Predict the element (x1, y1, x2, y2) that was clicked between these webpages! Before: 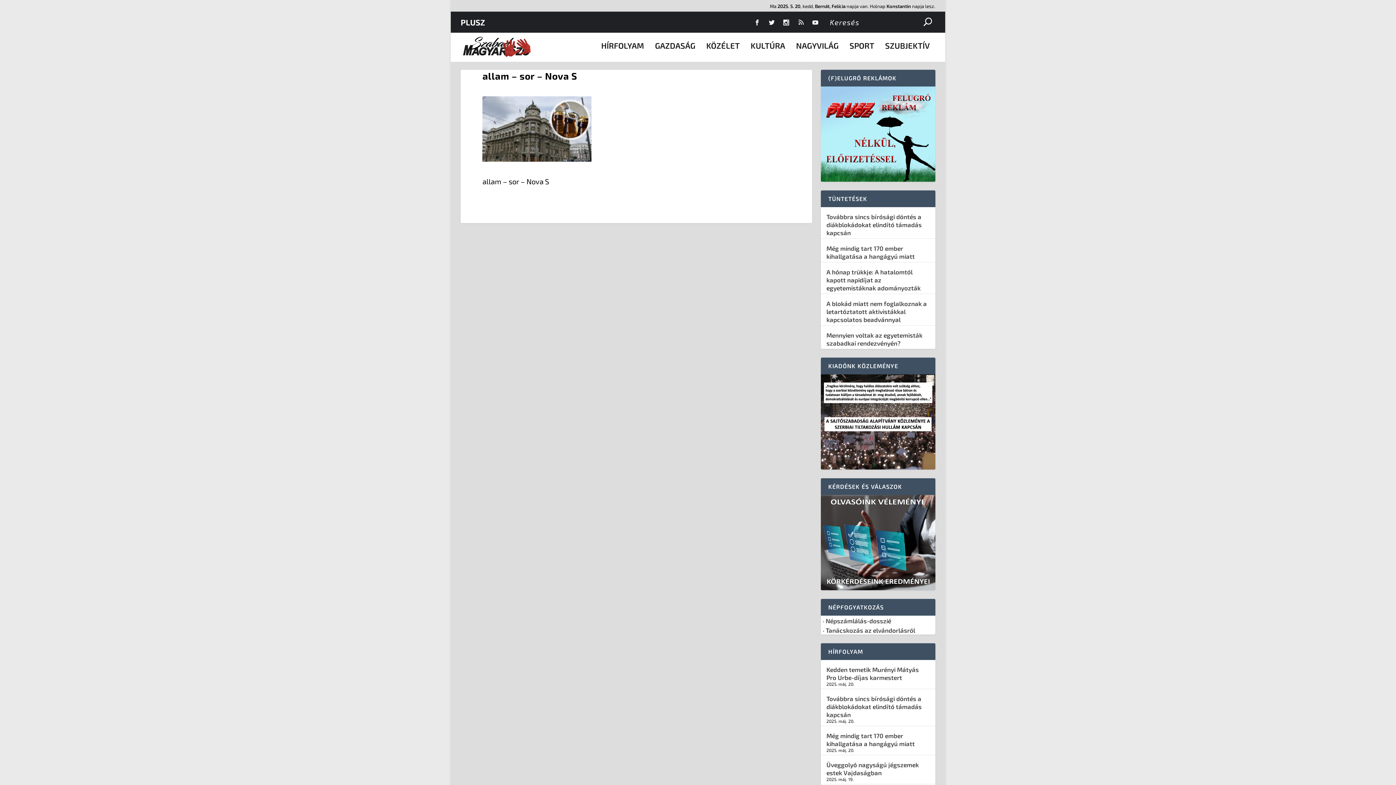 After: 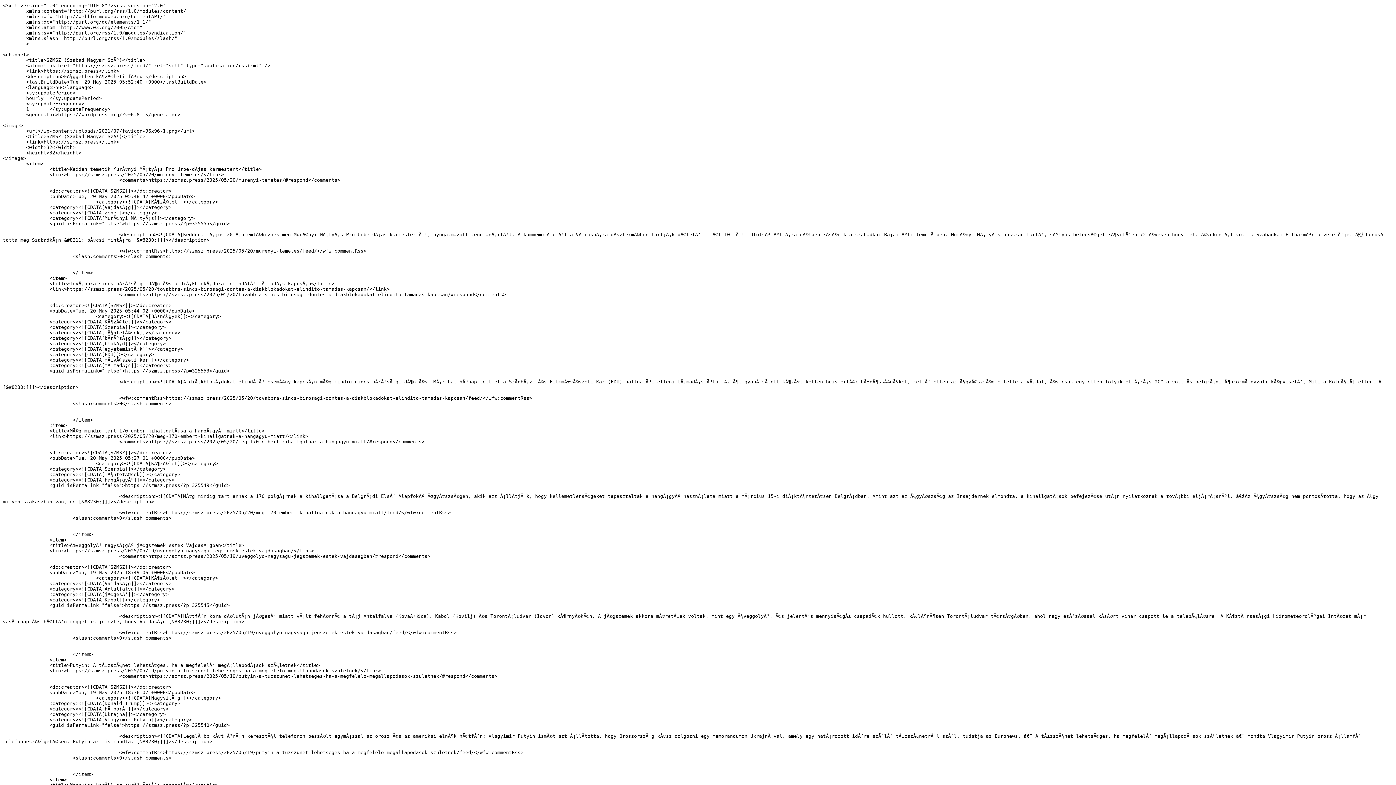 Action: bbox: (795, 17, 806, 28)